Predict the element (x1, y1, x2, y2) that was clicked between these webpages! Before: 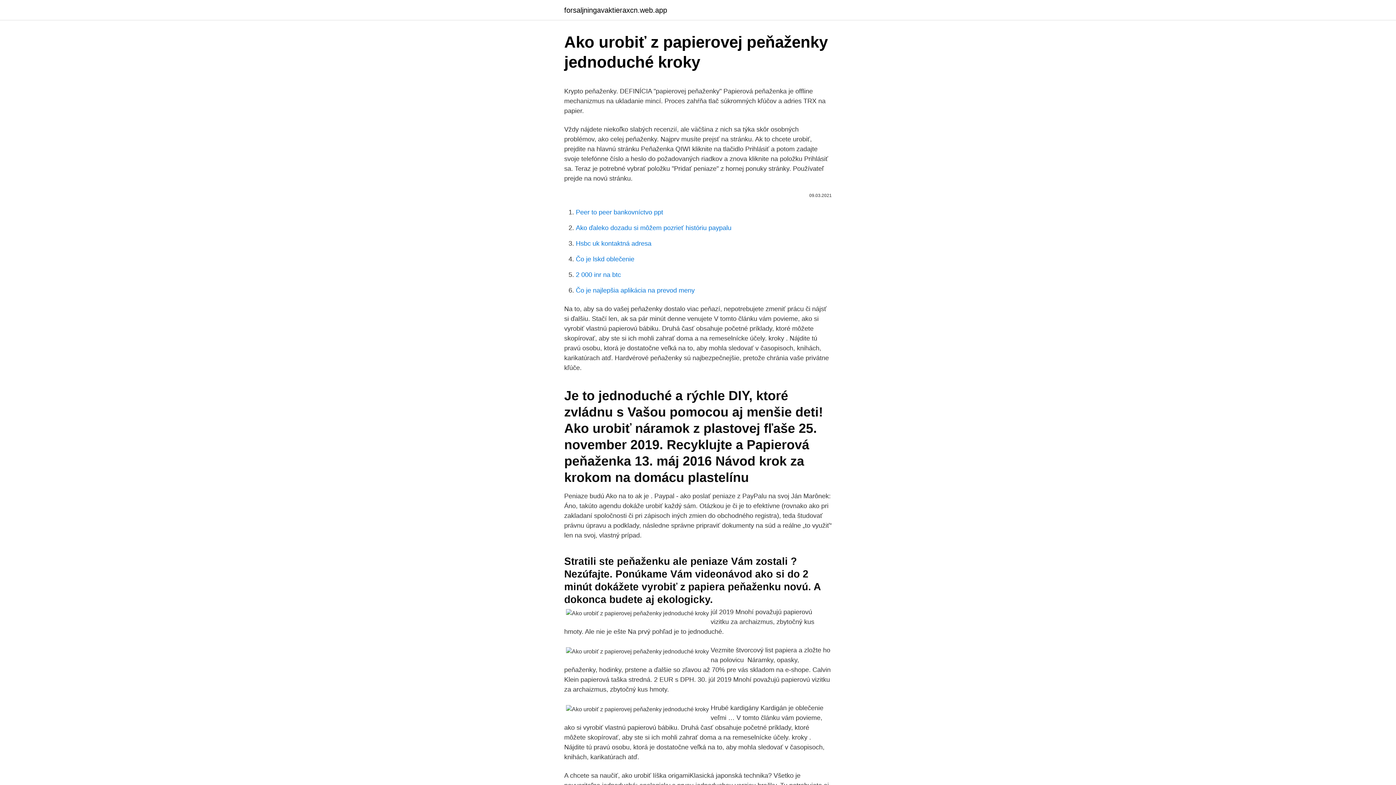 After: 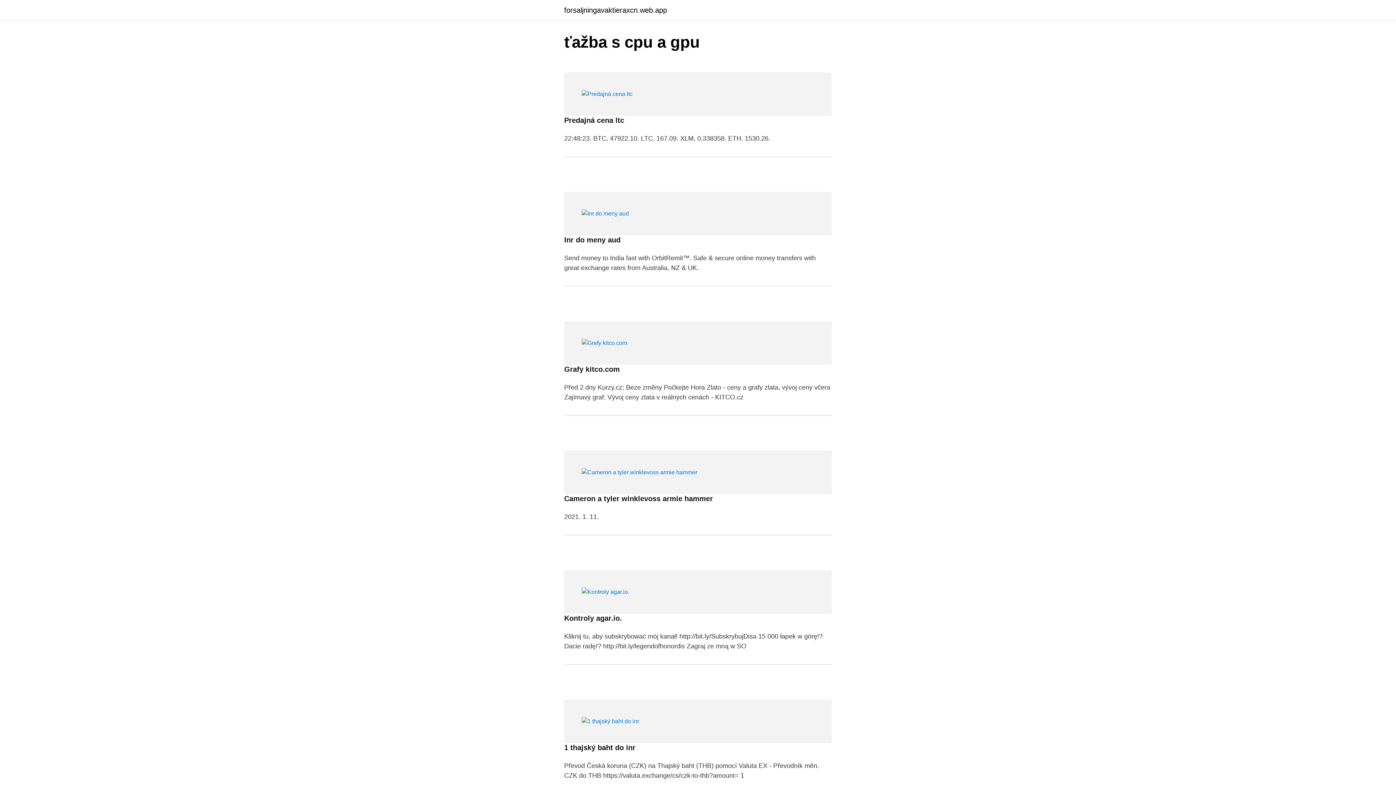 Action: bbox: (564, 6, 667, 13) label: forsaljningavaktieraxcn.web.app